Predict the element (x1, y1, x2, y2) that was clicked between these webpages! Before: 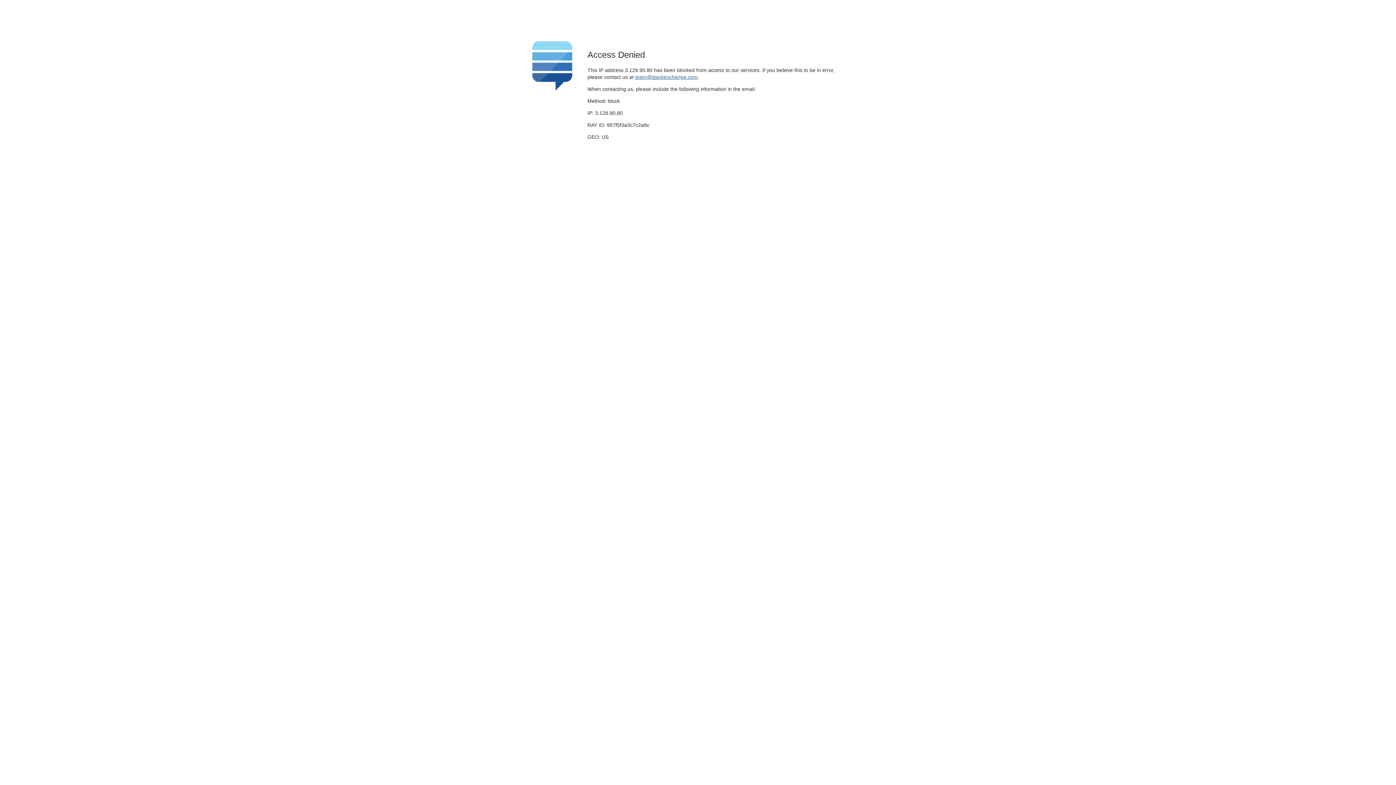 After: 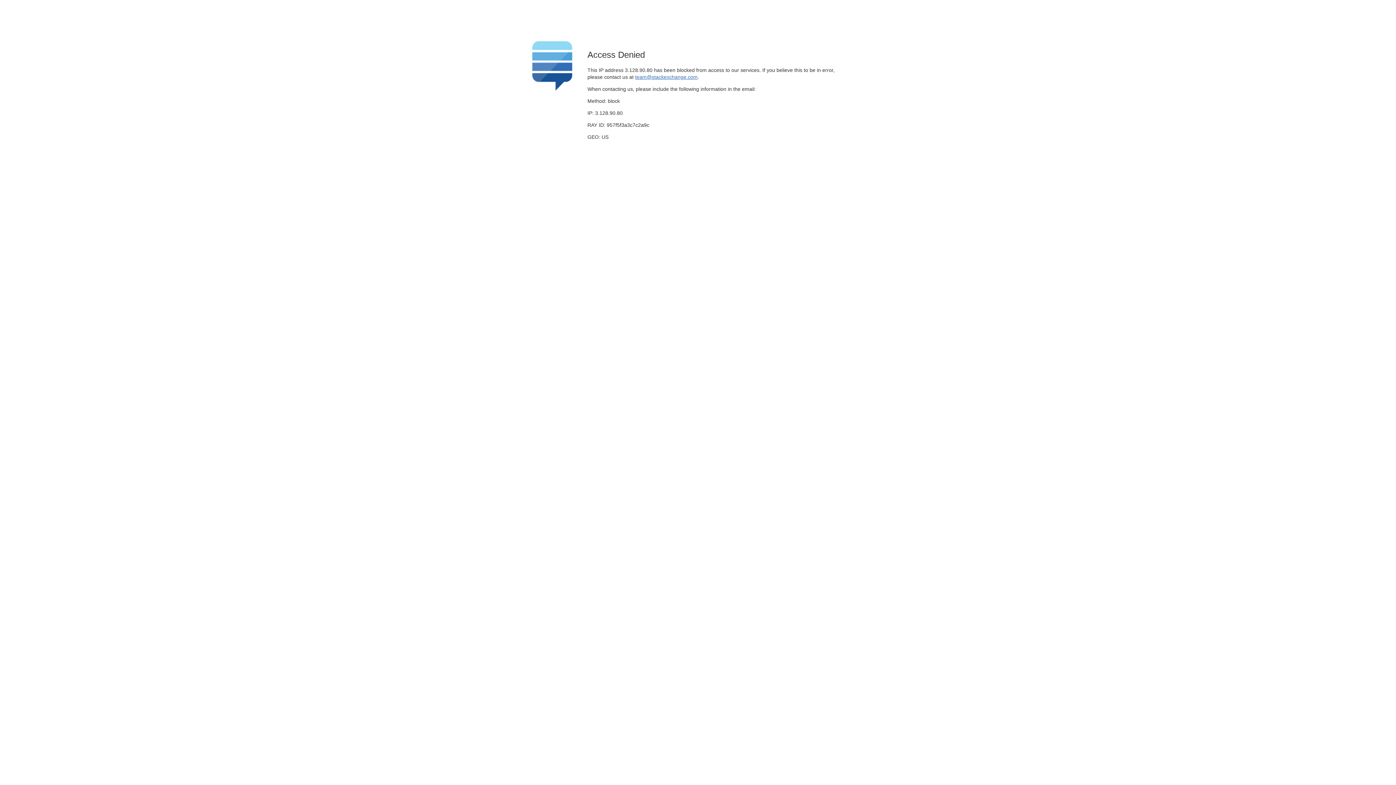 Action: label: team@stackexchange.com bbox: (635, 74, 697, 79)